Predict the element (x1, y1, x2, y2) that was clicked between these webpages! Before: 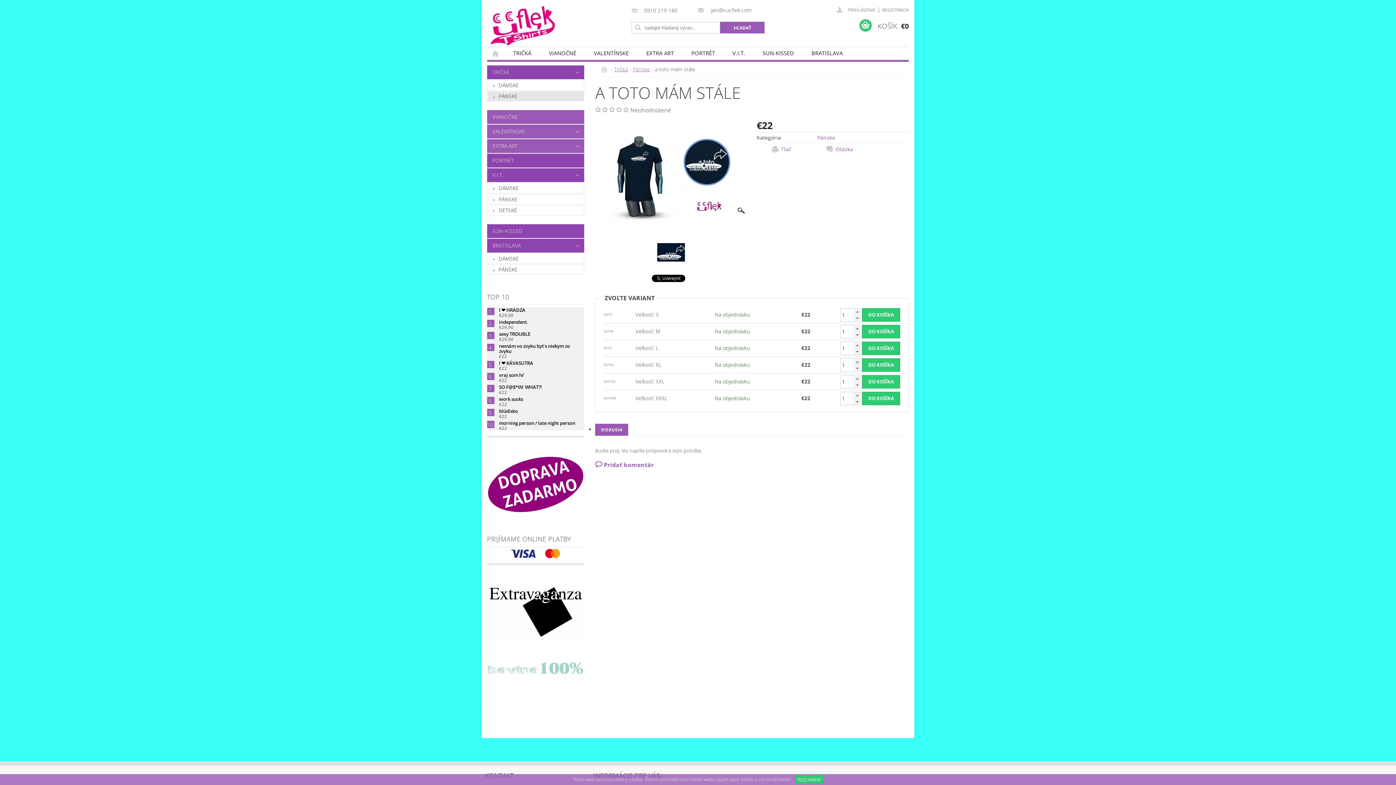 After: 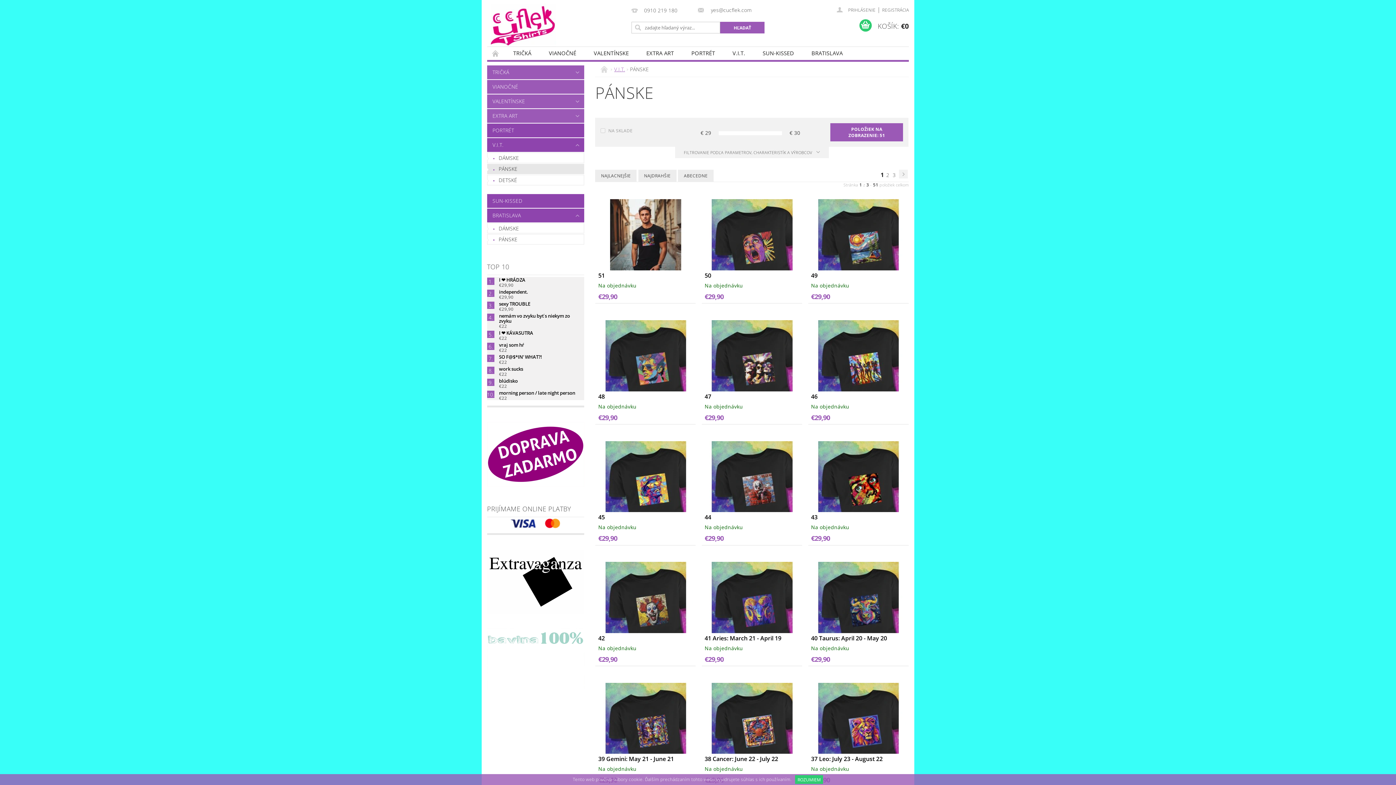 Action: label: PÁNSKE bbox: (487, 194, 584, 204)